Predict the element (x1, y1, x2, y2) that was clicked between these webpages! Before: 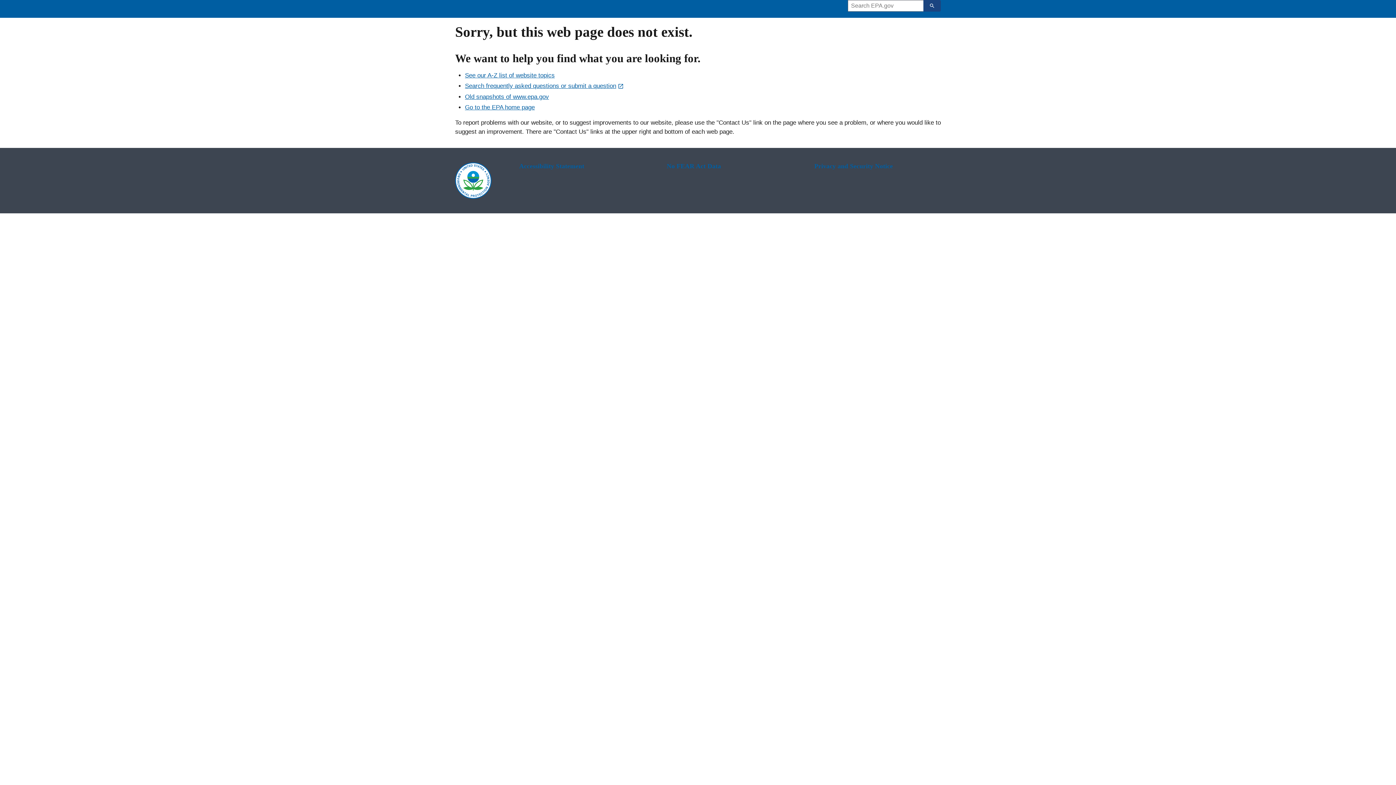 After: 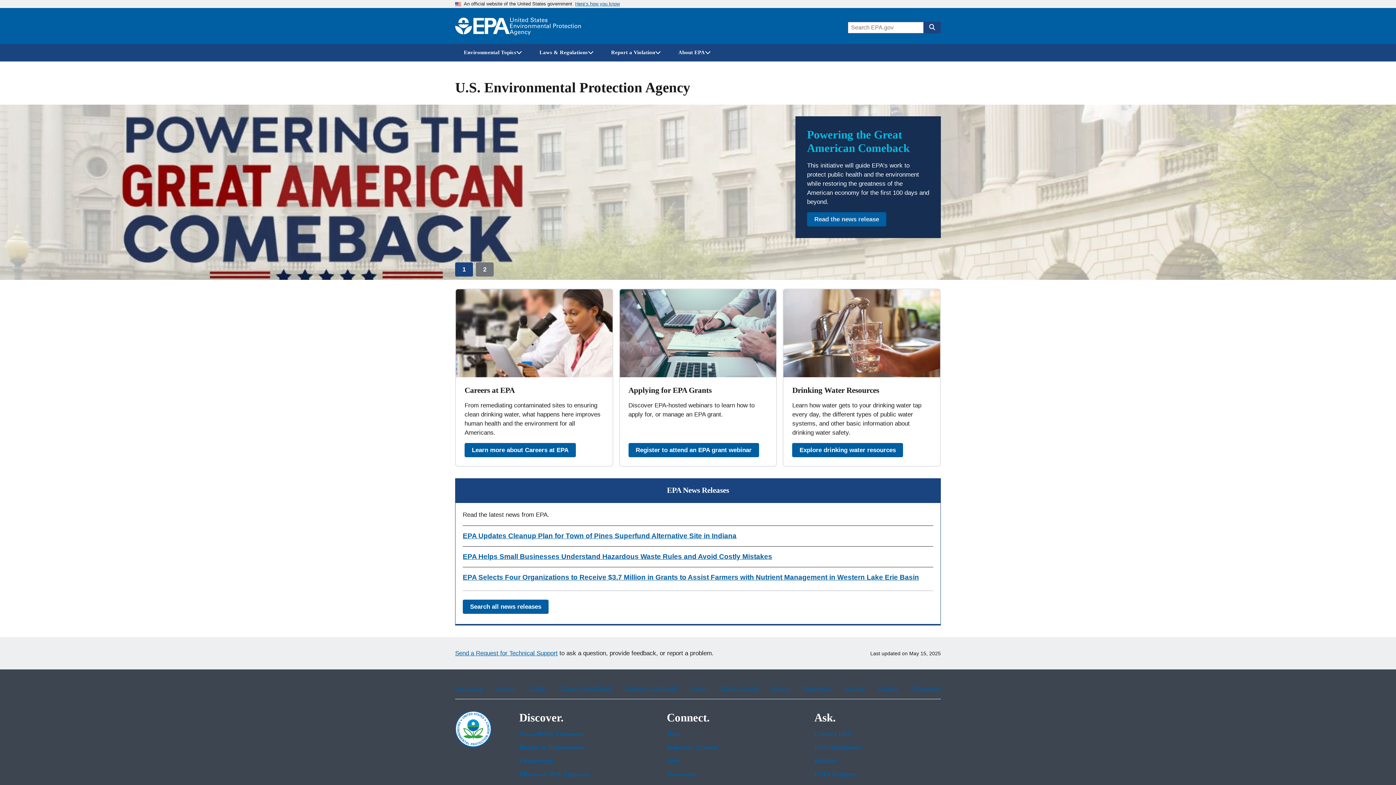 Action: label: Go to the EPA home page bbox: (465, 103, 534, 110)